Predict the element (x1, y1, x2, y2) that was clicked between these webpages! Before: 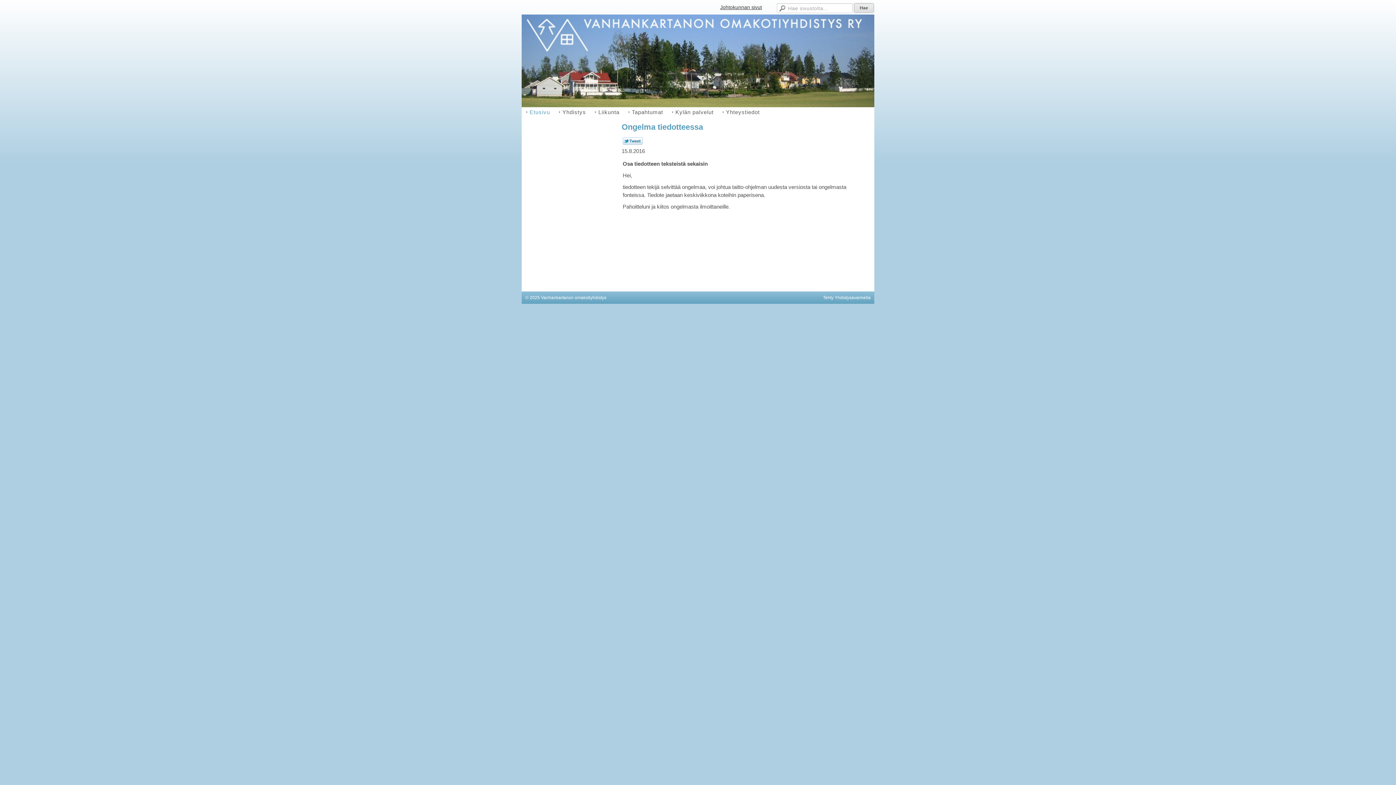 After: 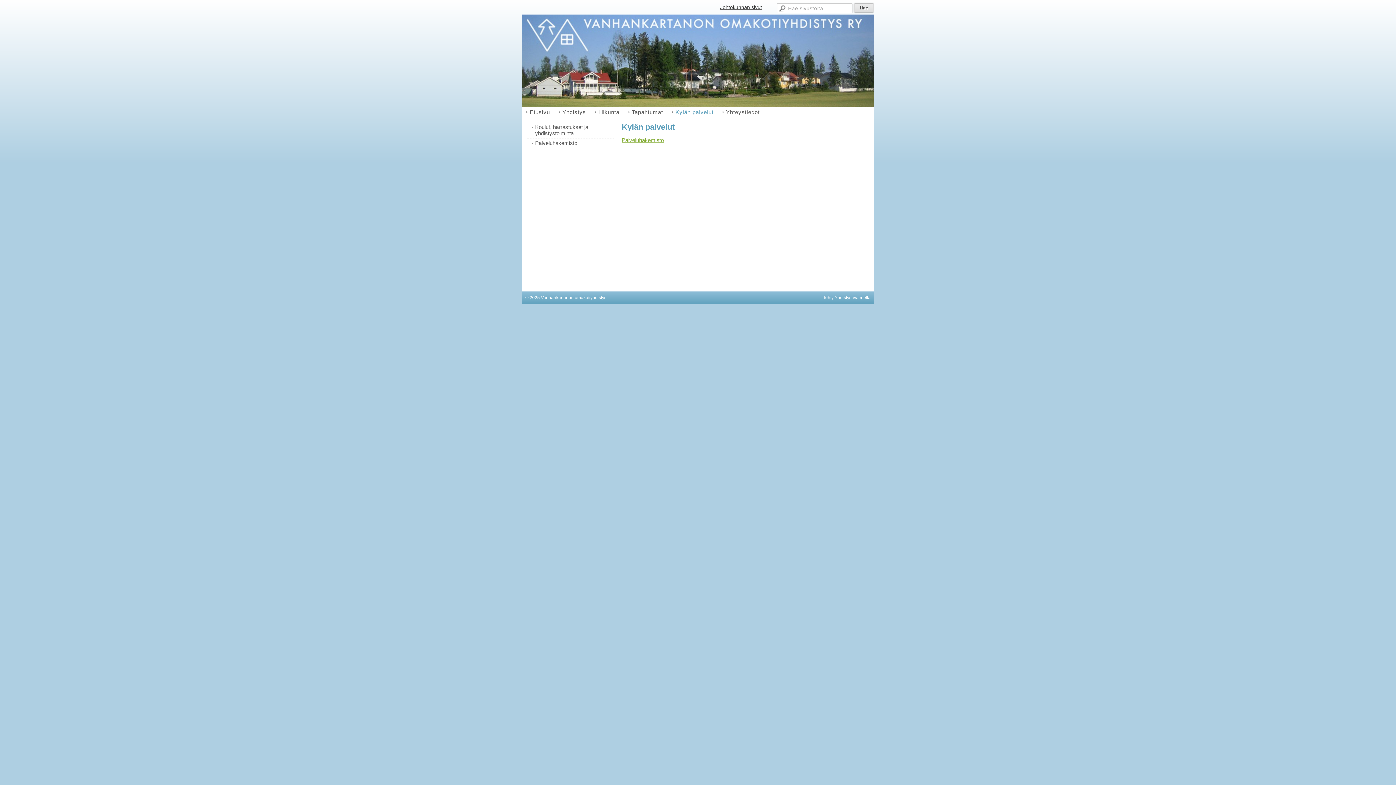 Action: label: Kylän palvelut bbox: (667, 107, 718, 117)